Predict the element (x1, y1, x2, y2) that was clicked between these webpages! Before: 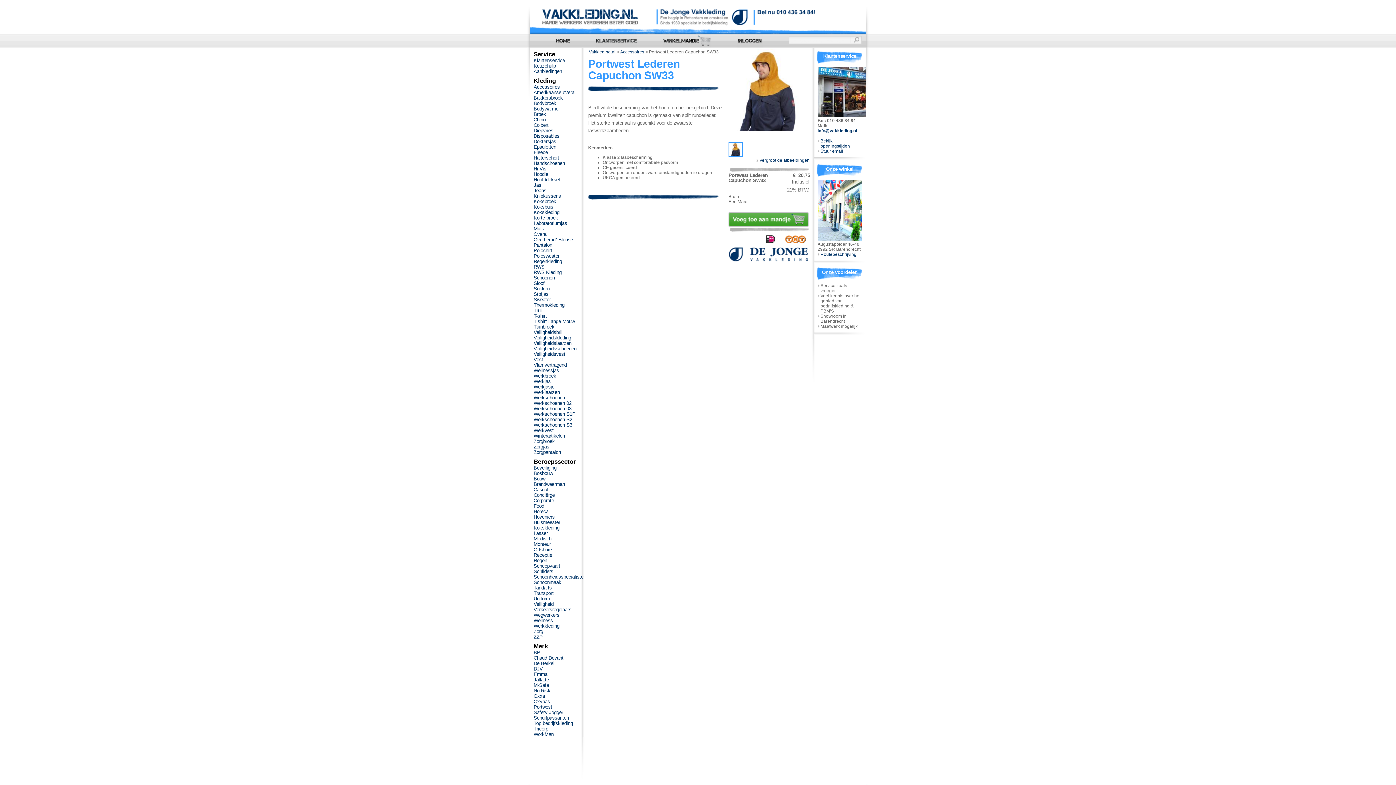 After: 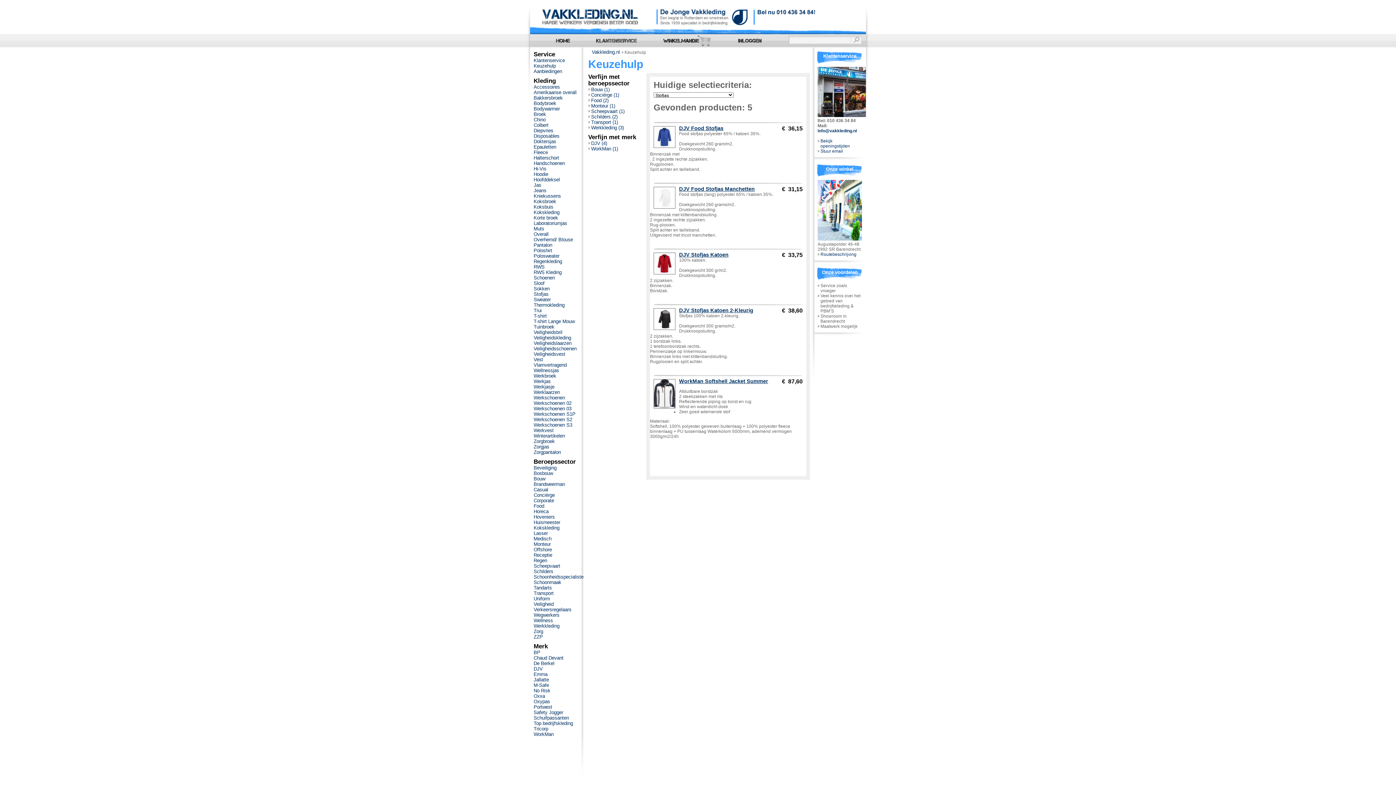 Action: bbox: (533, 291, 548, 297) label: Stofjas